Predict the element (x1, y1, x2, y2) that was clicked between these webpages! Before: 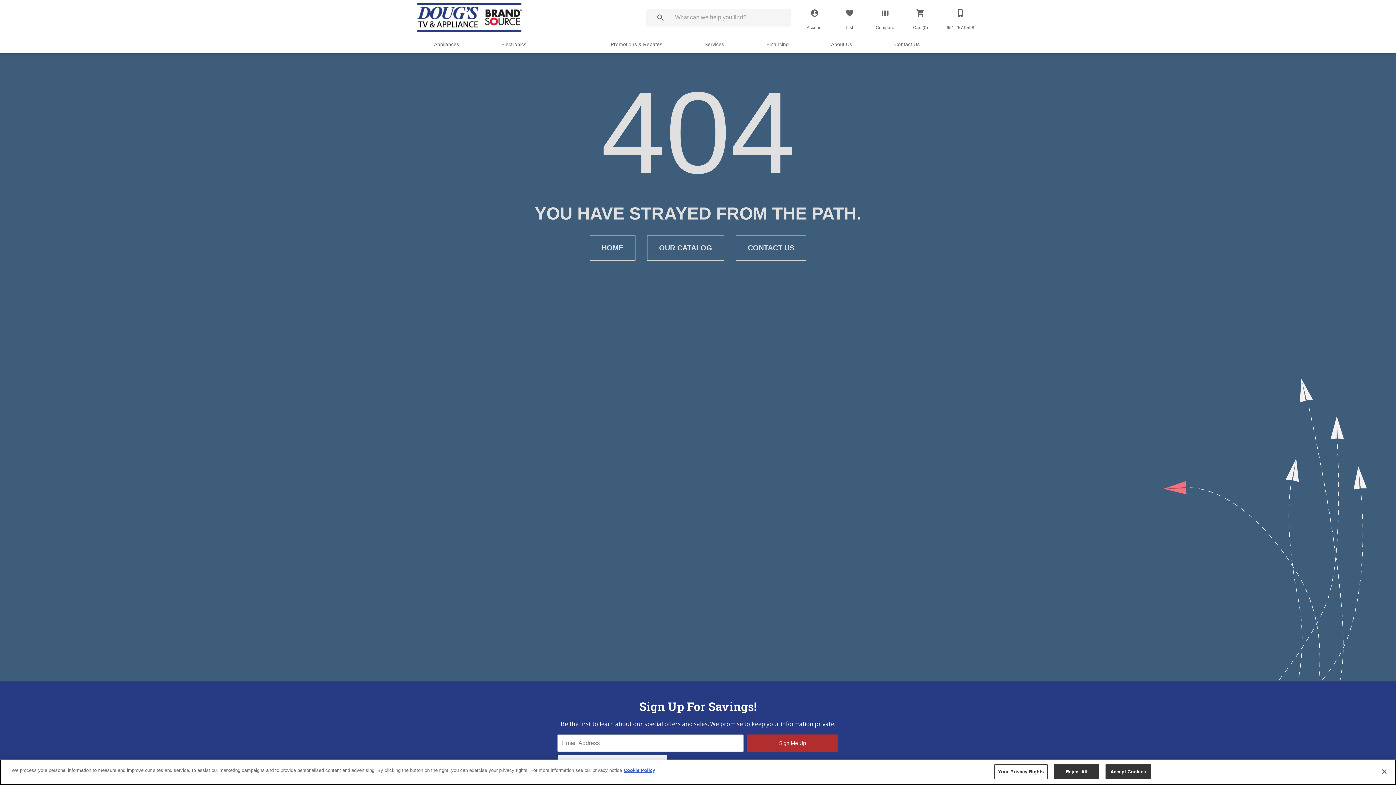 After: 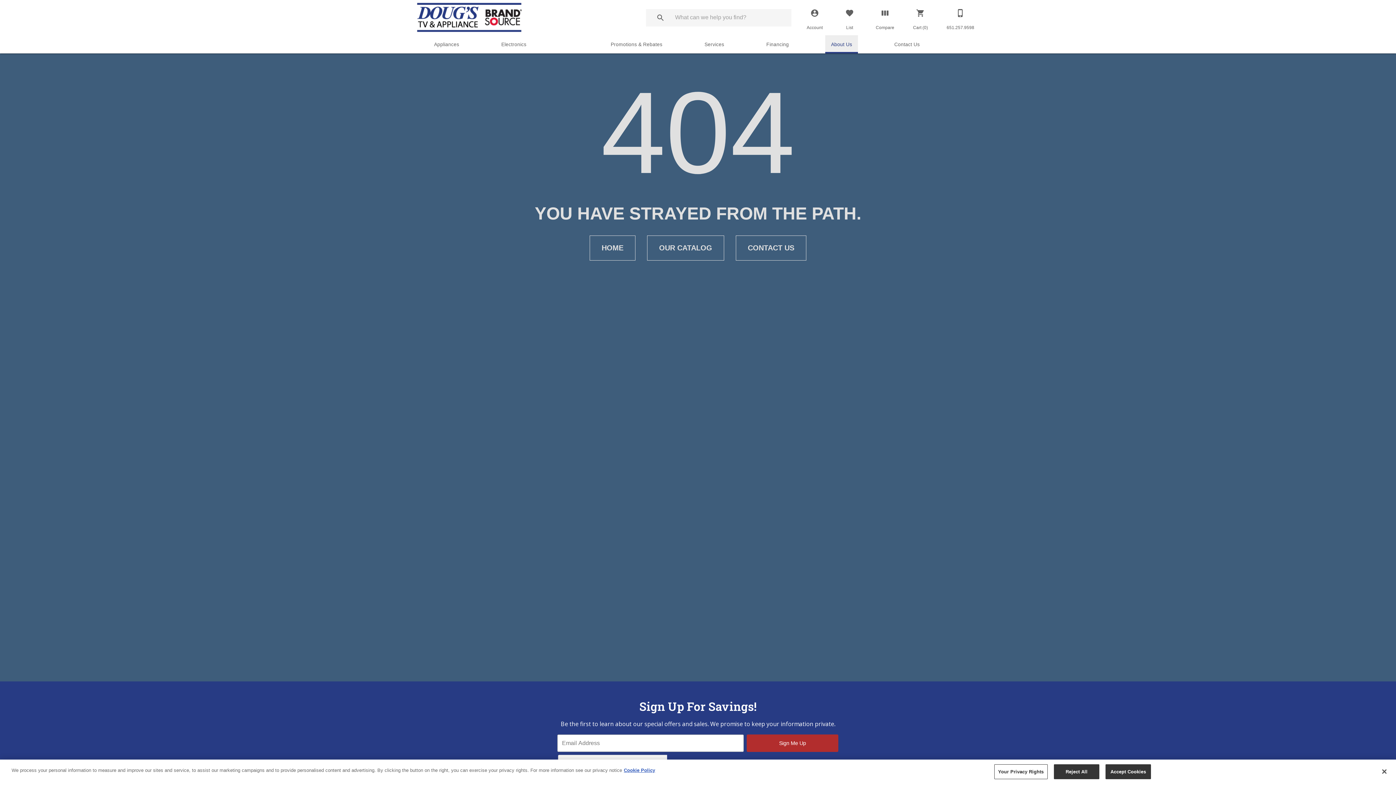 Action: bbox: (825, 36, 858, 52) label: About Us